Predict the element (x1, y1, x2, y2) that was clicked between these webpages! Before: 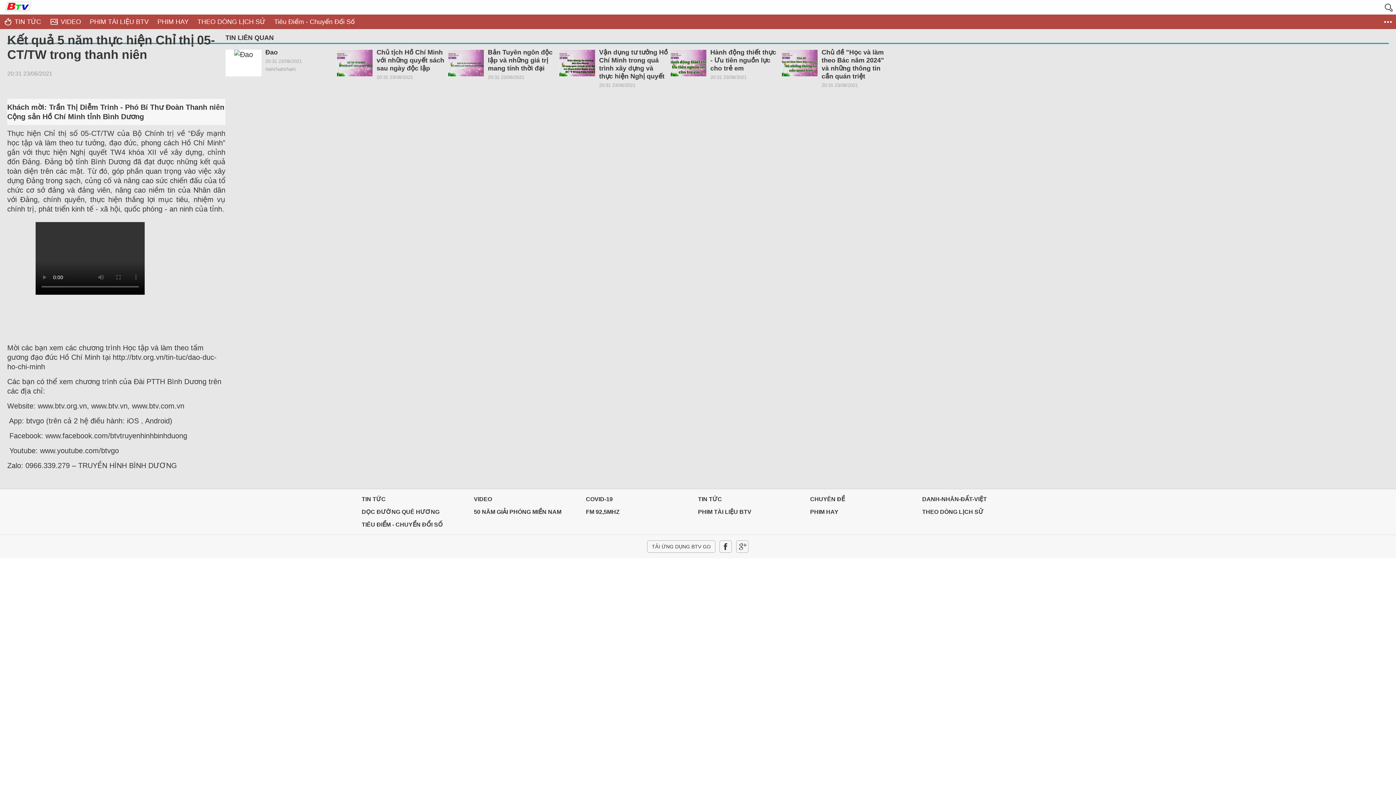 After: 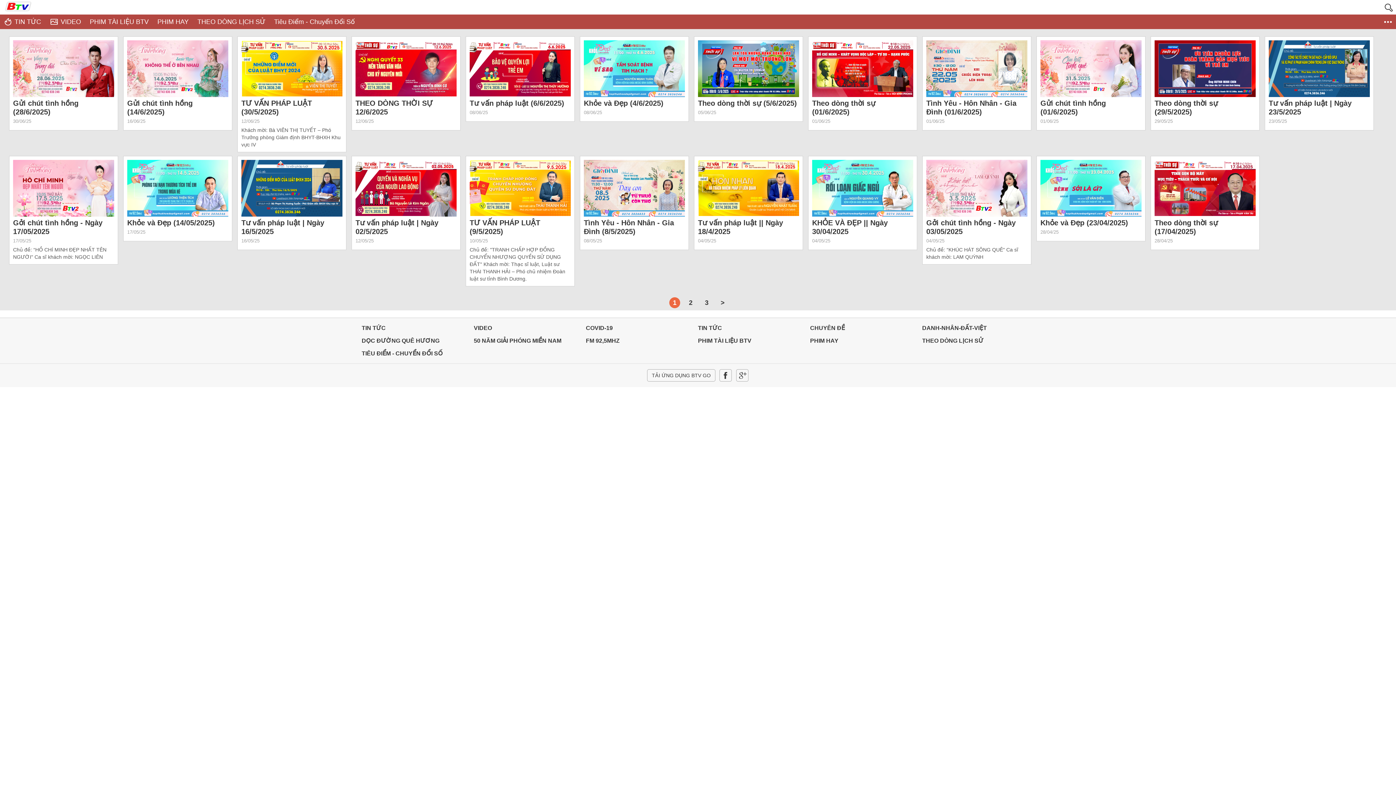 Action: bbox: (586, 505, 698, 518) label: FM 92,5MHZ